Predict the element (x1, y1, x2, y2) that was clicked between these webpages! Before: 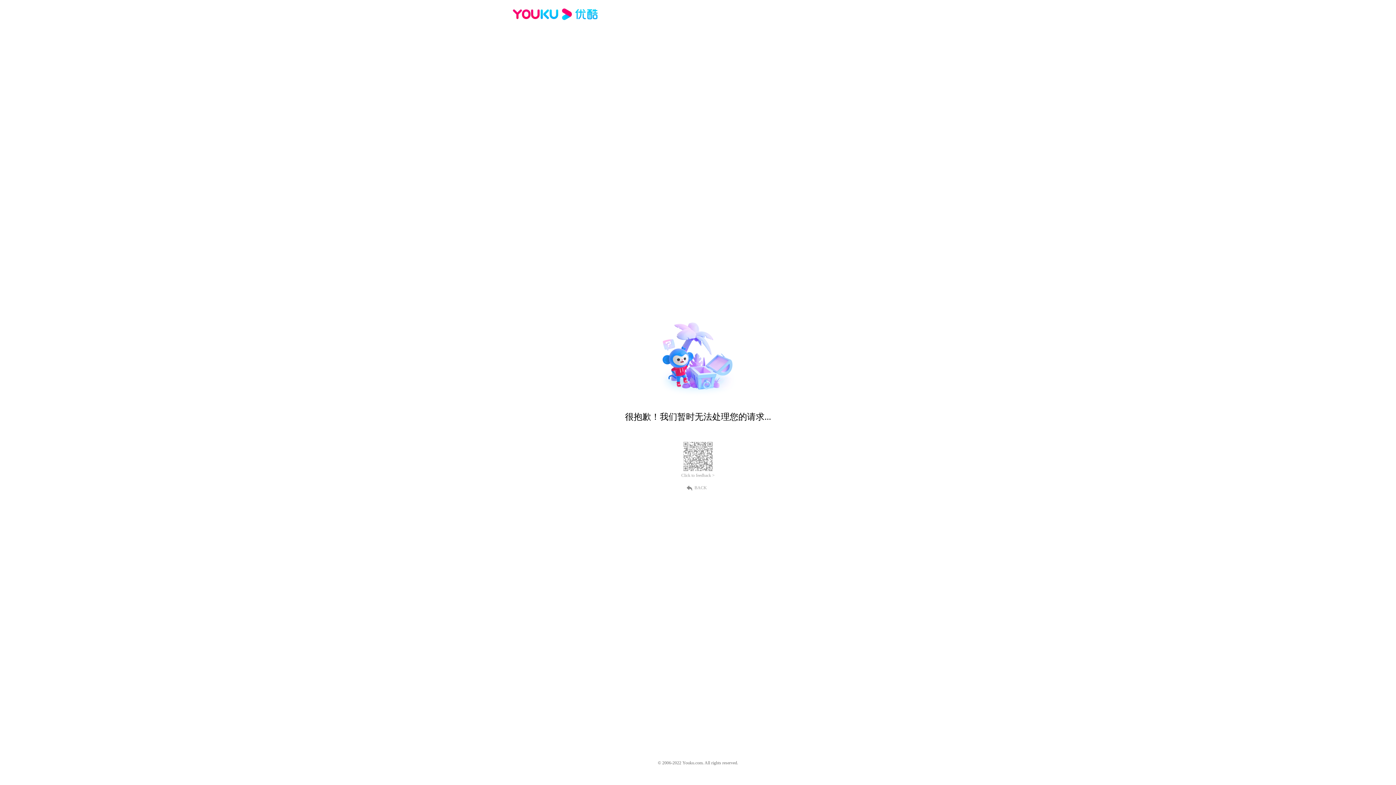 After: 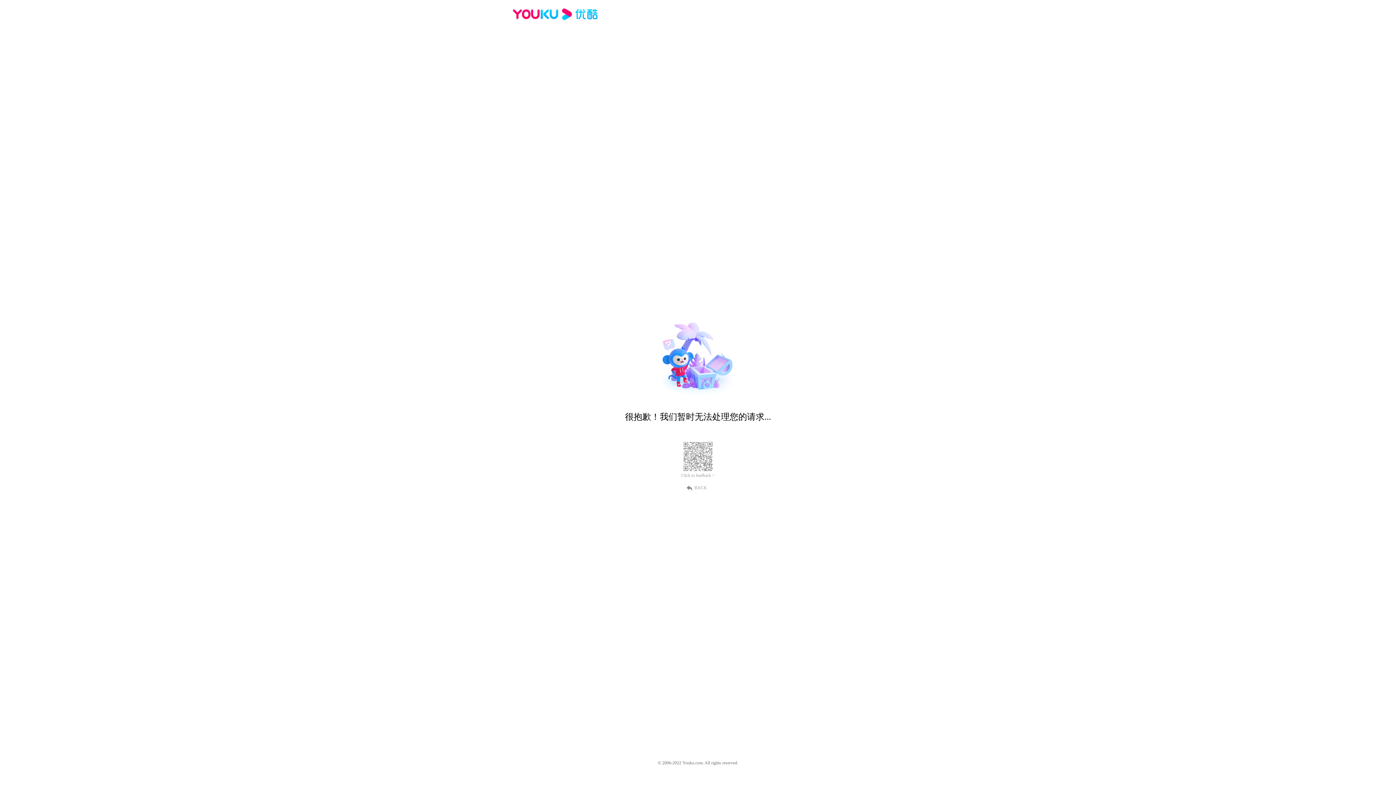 Action: bbox: (512, 16, 600, 25)